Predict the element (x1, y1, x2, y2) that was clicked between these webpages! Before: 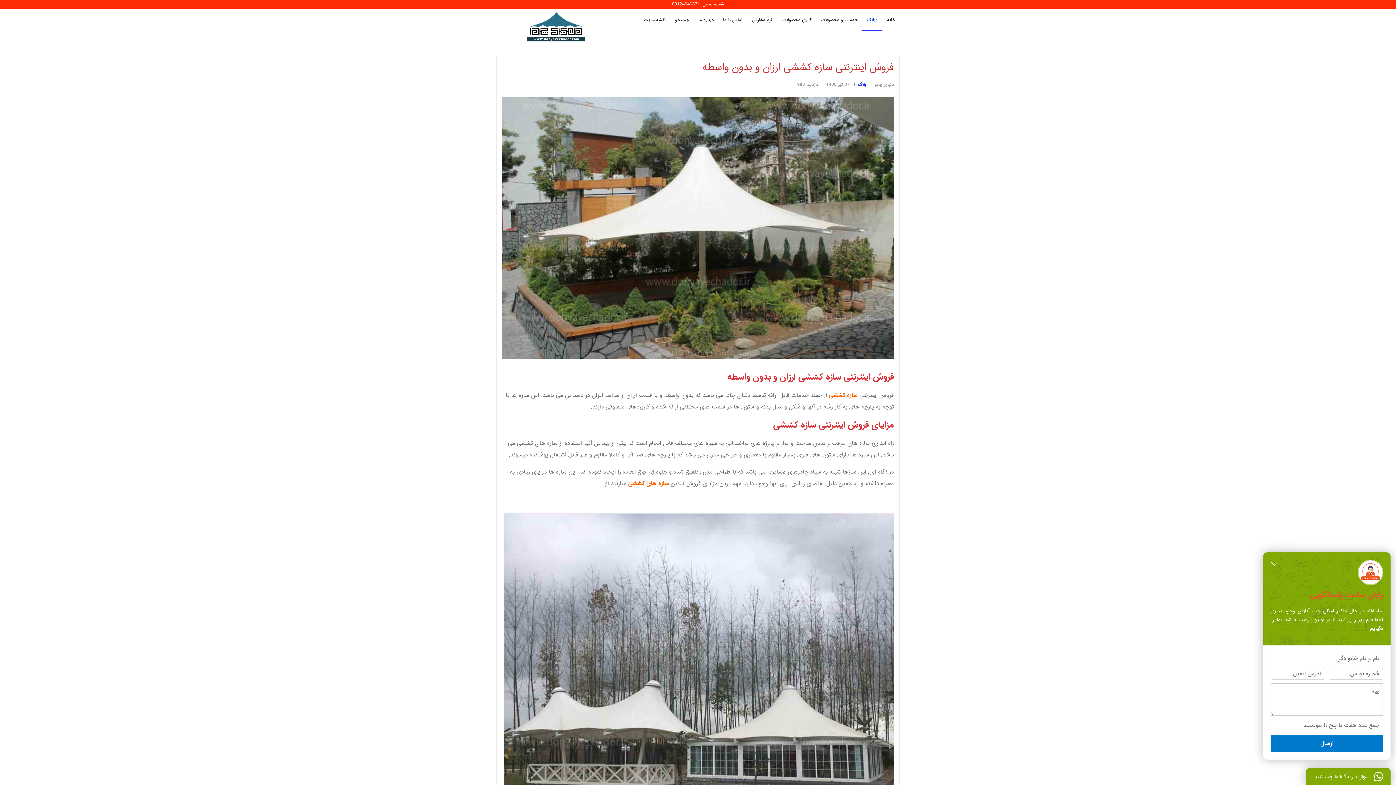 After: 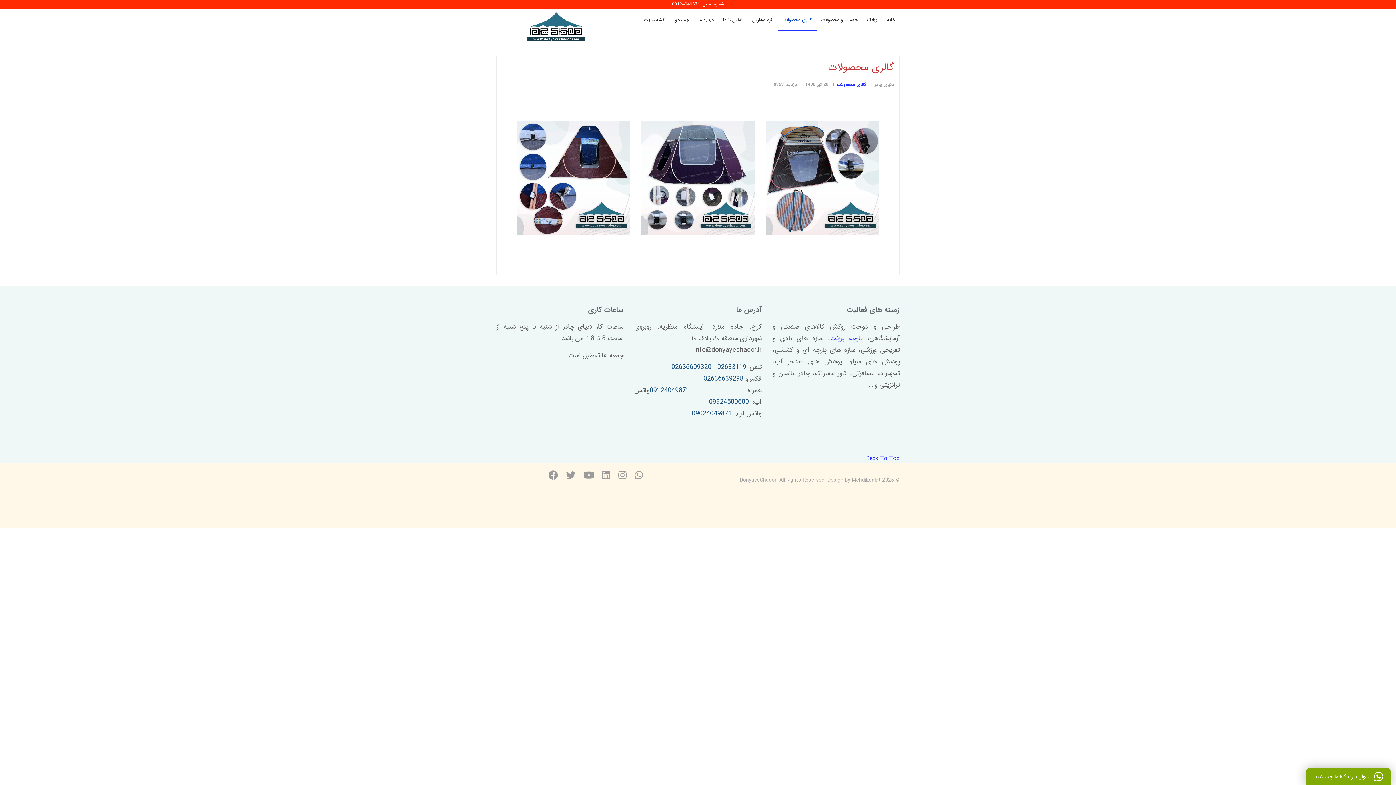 Action: label: گالری محصولات bbox: (777, 9, 816, 30)